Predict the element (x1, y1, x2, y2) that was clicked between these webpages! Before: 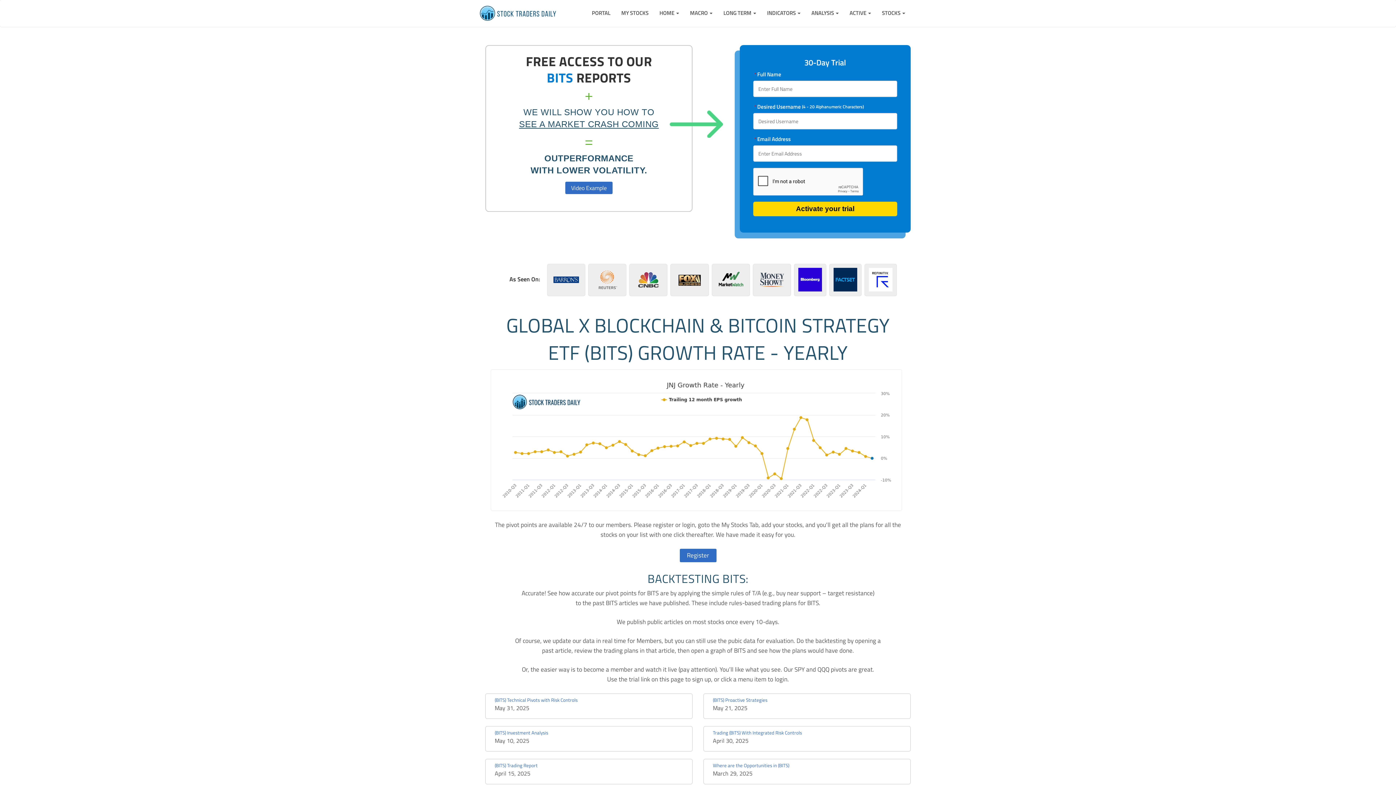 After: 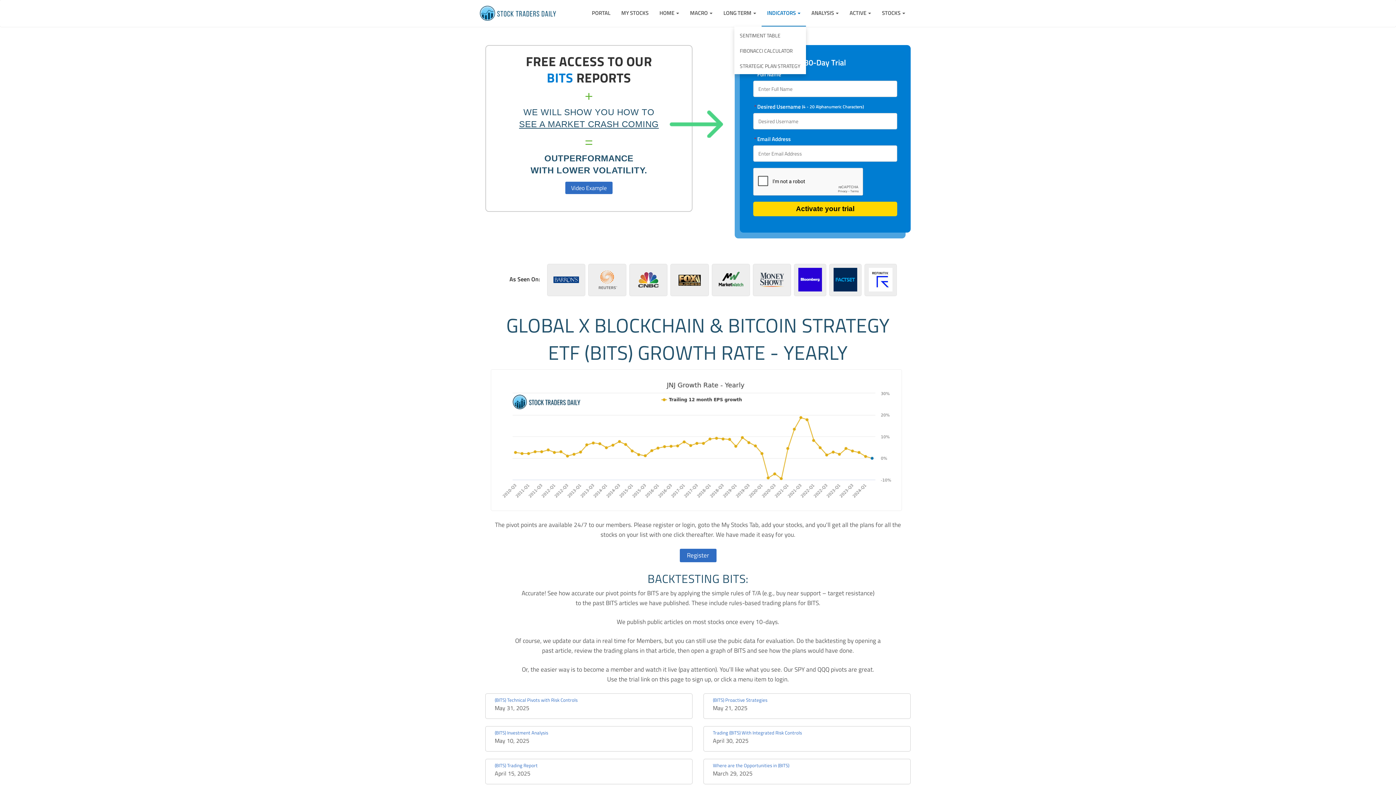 Action: bbox: (761, 0, 806, 26) label: INDICATORS 